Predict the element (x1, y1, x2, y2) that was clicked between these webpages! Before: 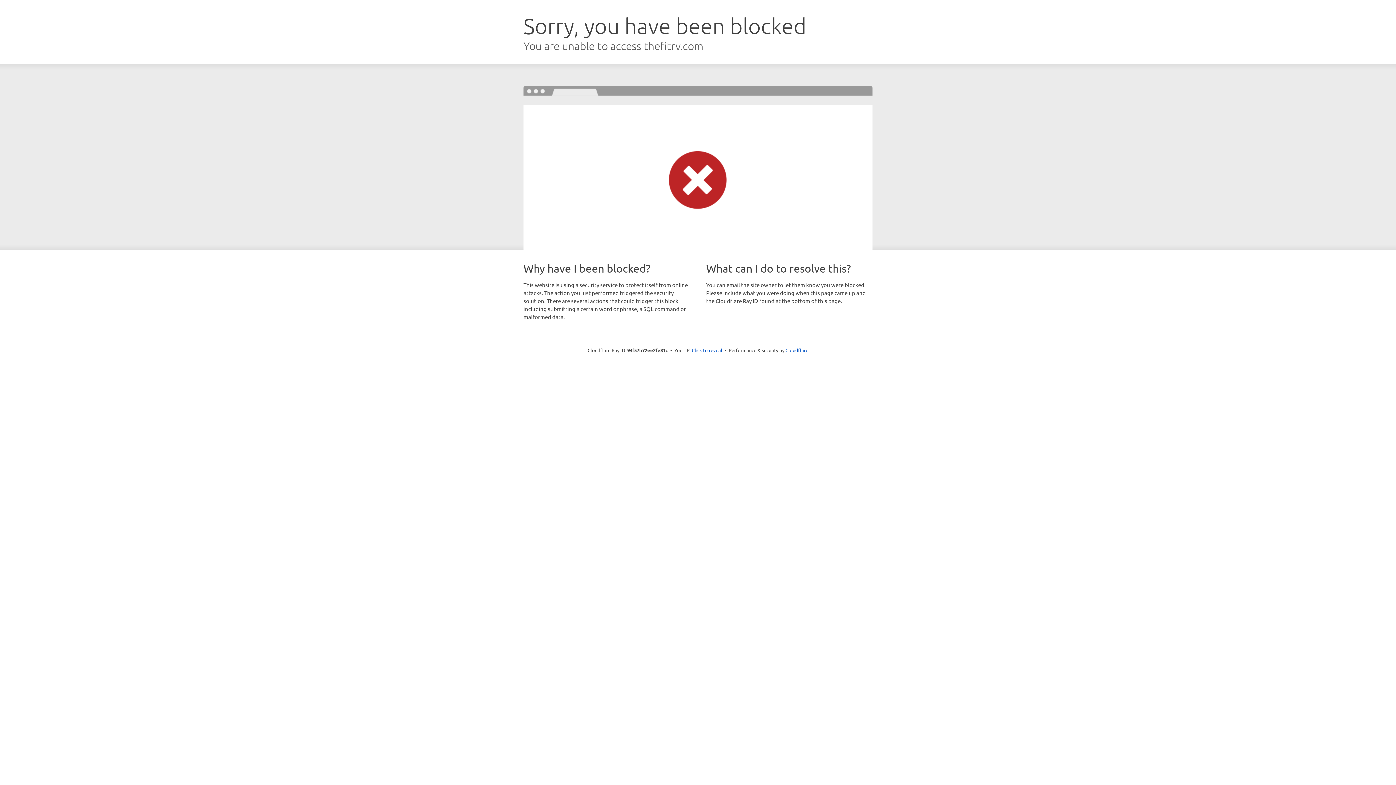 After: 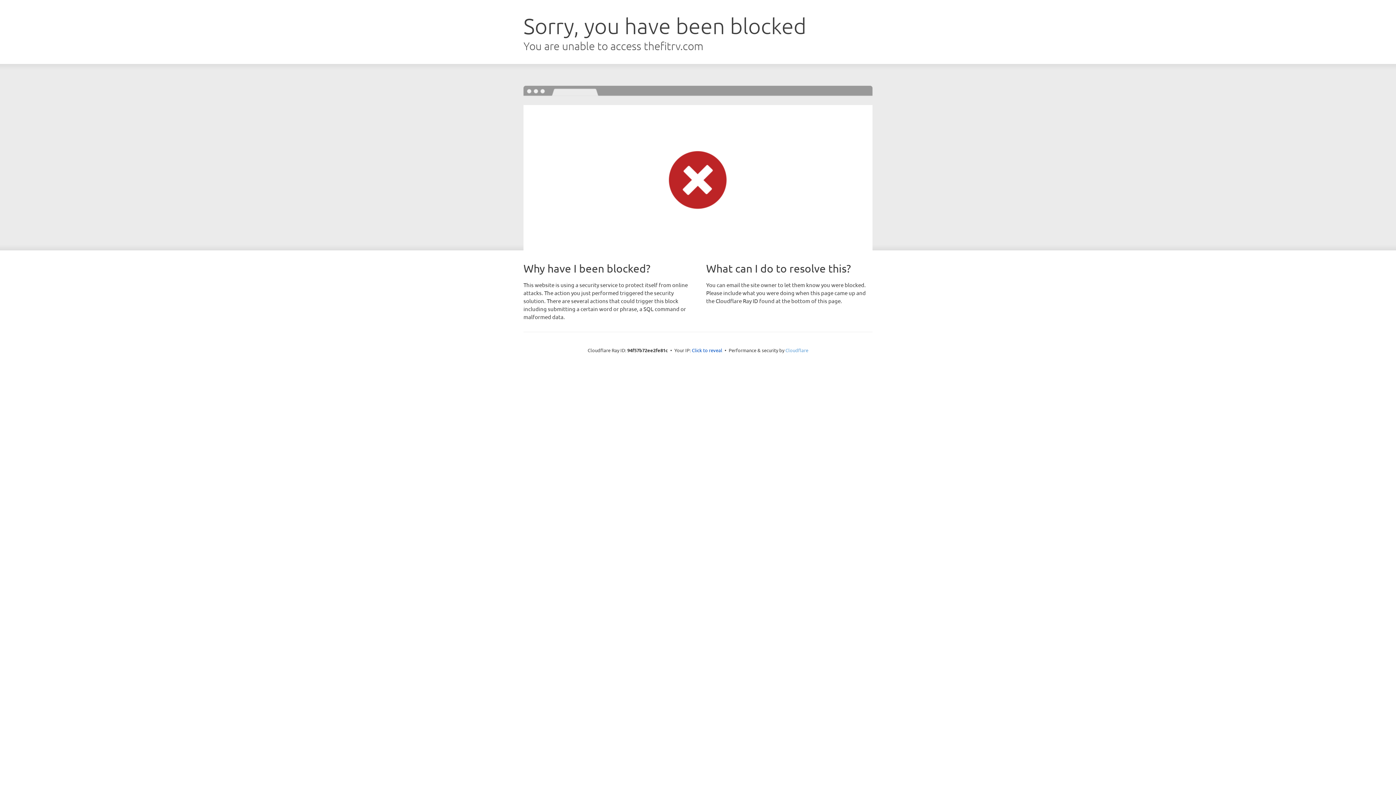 Action: bbox: (785, 347, 808, 353) label: Cloudflare